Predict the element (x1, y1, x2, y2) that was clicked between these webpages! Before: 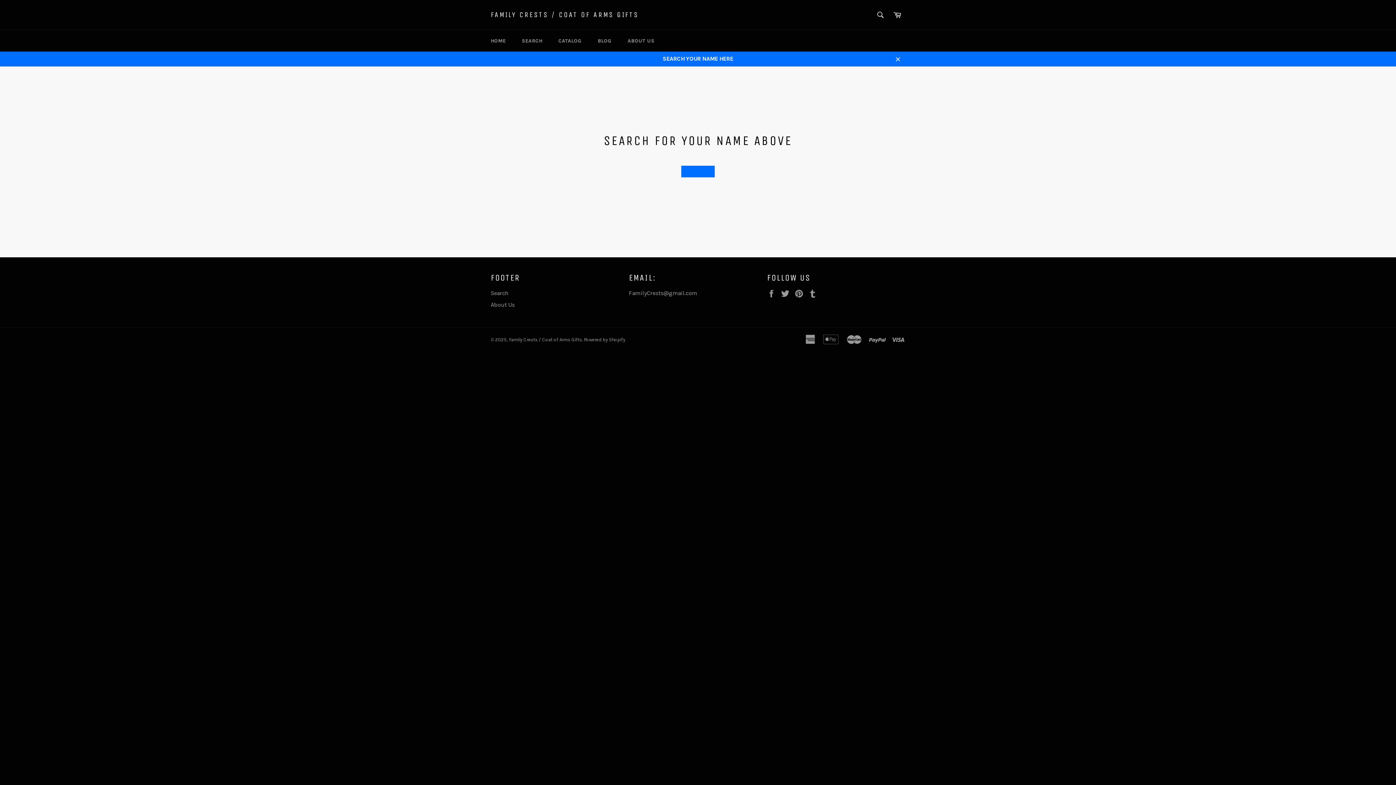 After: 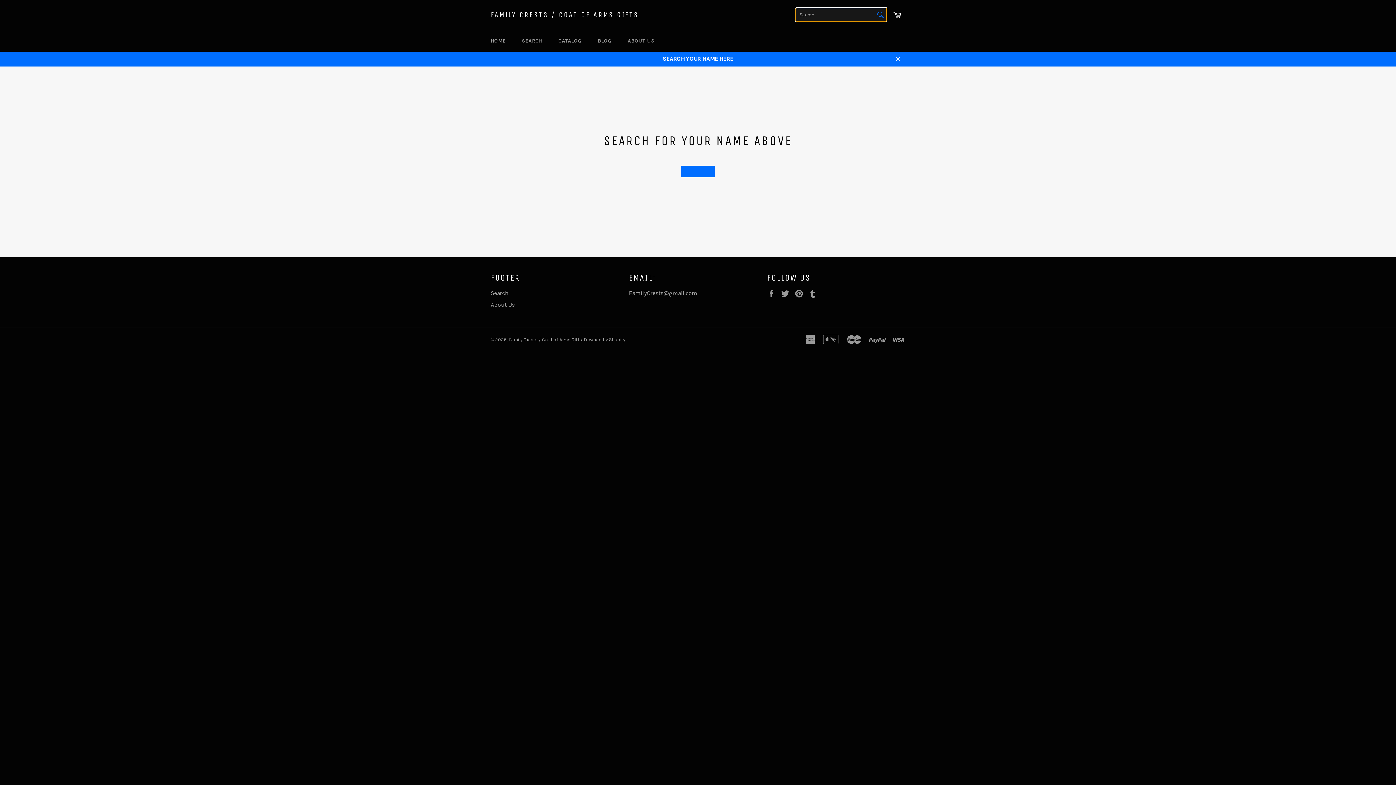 Action: label: Search bbox: (873, 7, 888, 22)